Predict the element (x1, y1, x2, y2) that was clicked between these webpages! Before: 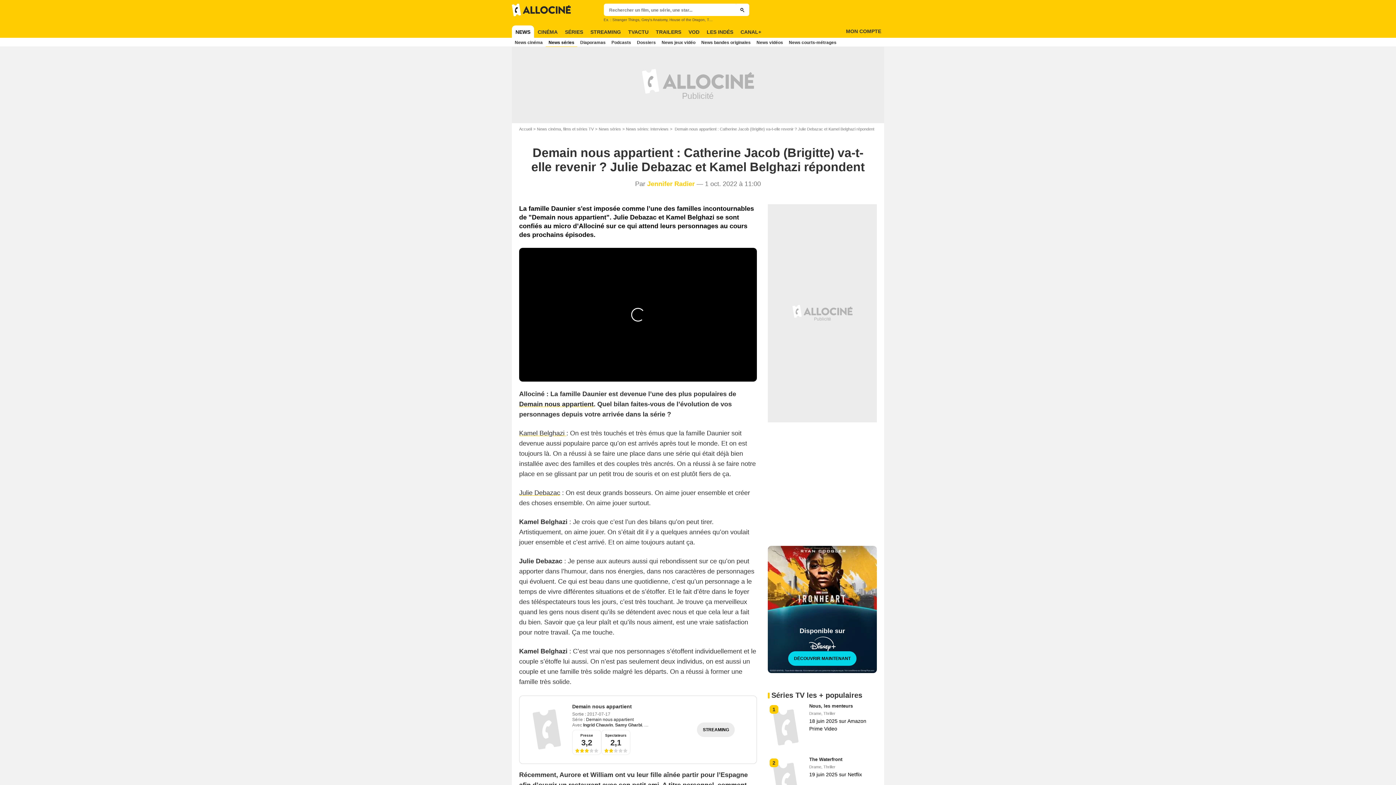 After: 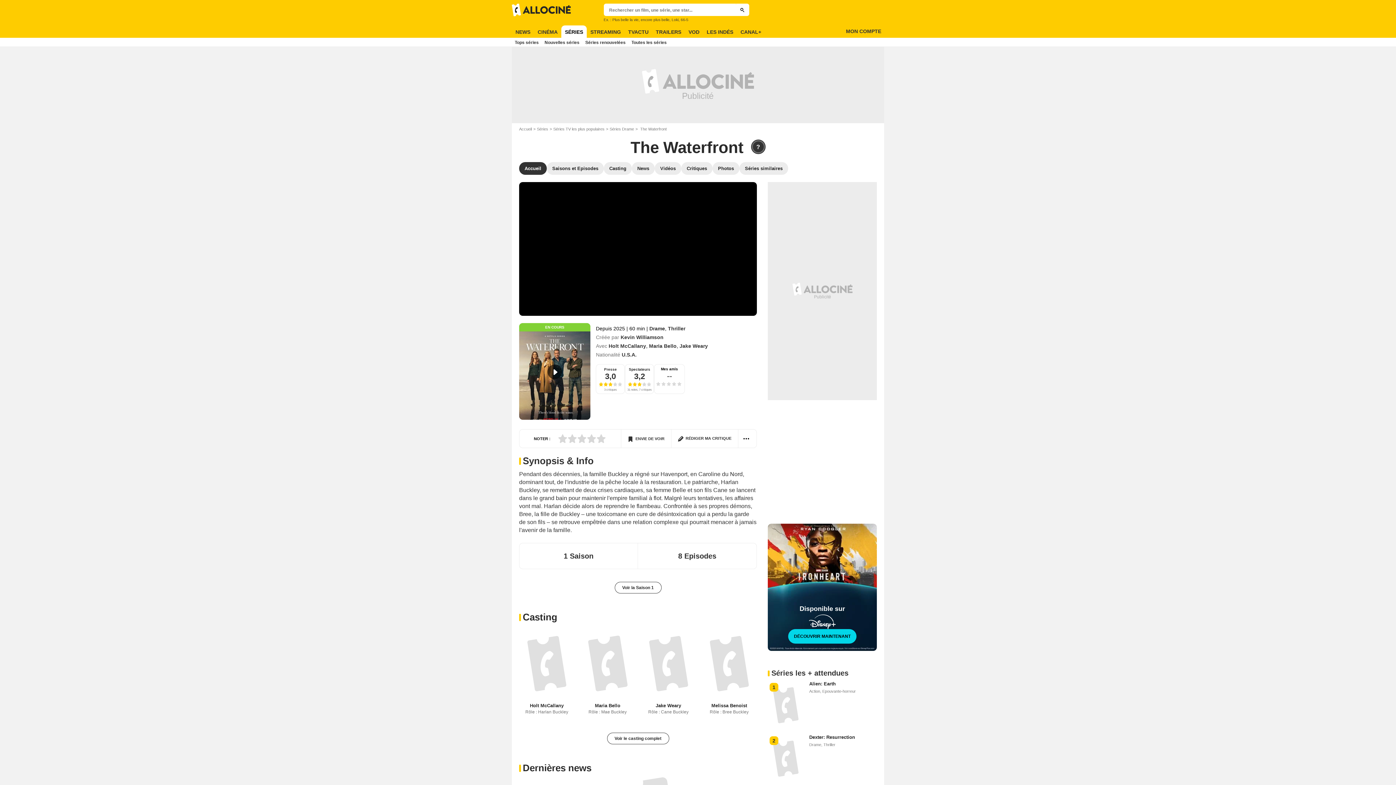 Action: bbox: (768, 757, 804, 805) label: 2